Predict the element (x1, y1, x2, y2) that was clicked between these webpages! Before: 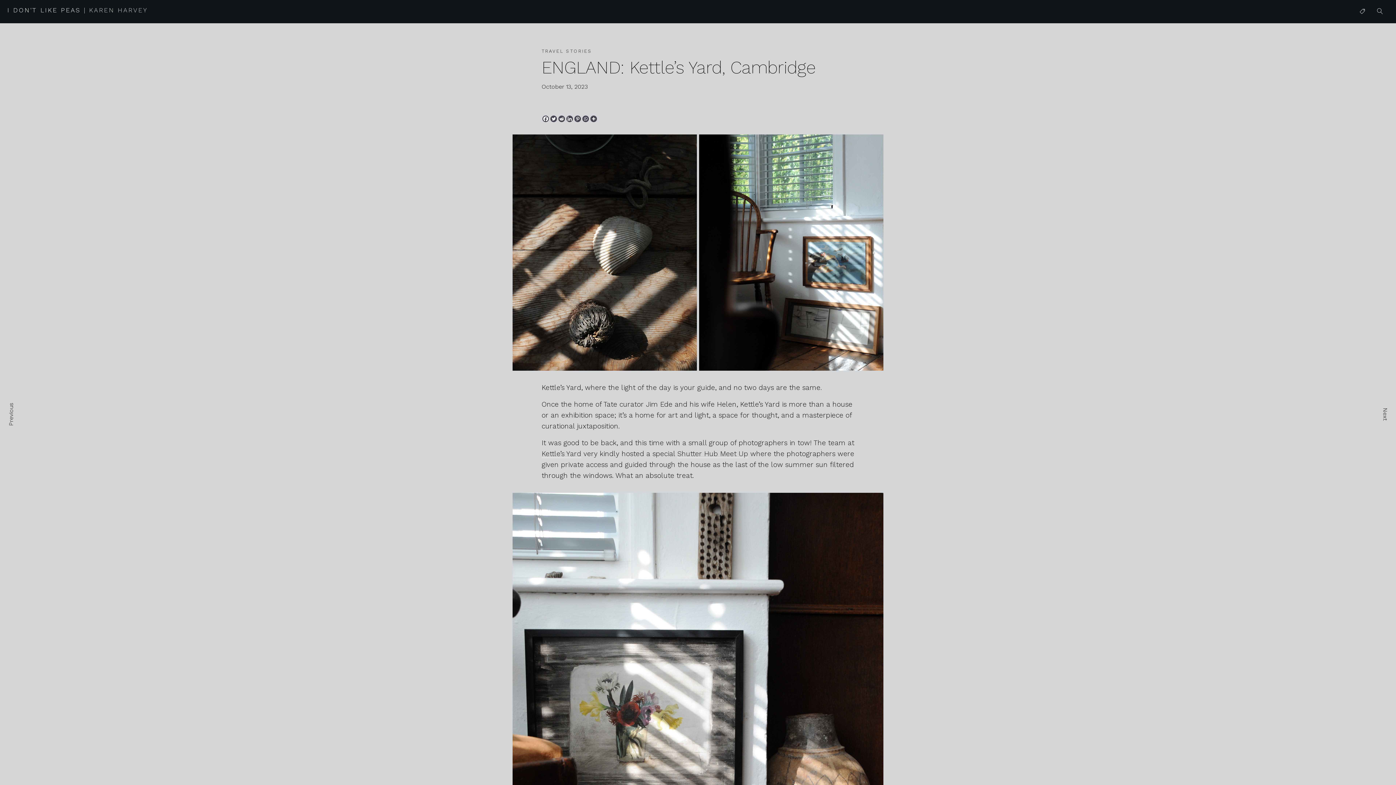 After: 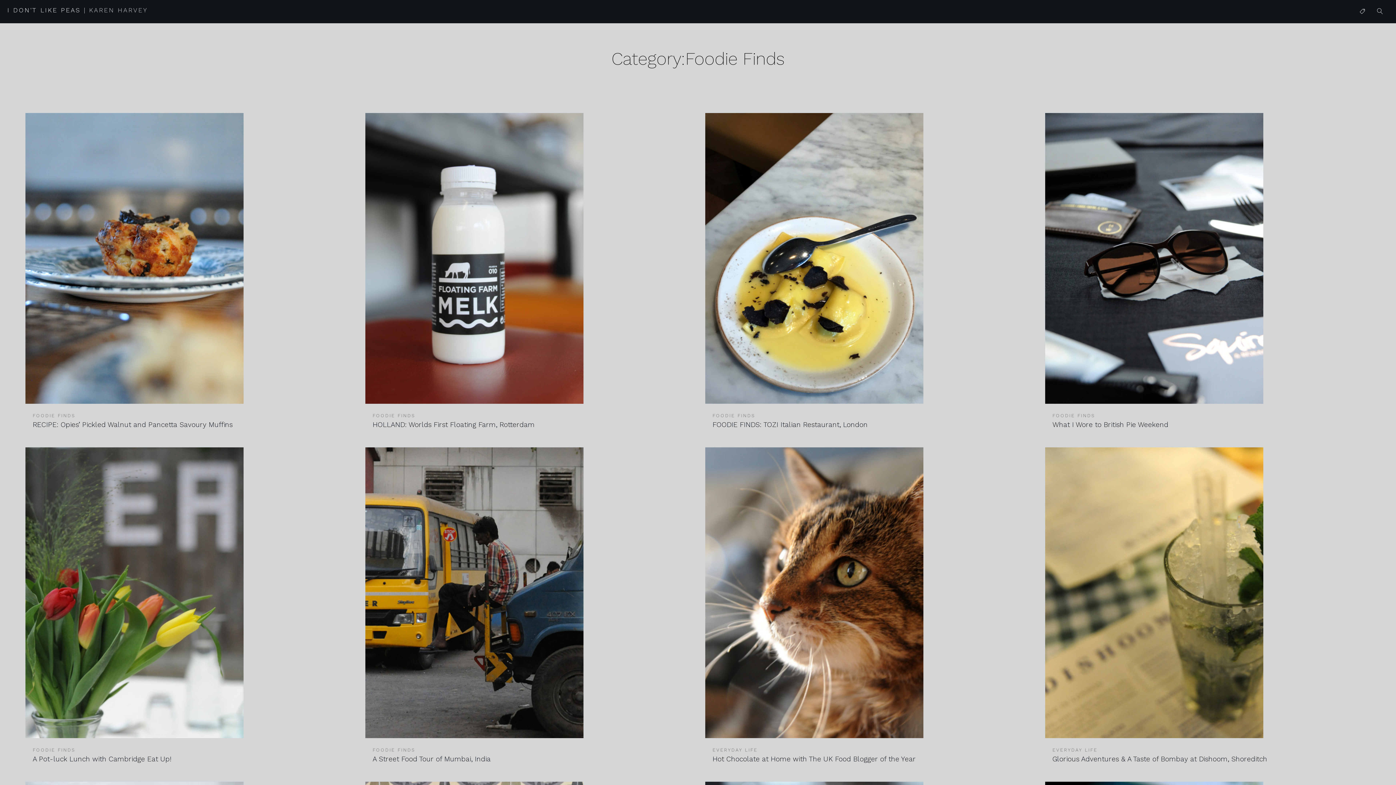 Action: bbox: (1354, 74, 1400, 88) label: Foodie Finds